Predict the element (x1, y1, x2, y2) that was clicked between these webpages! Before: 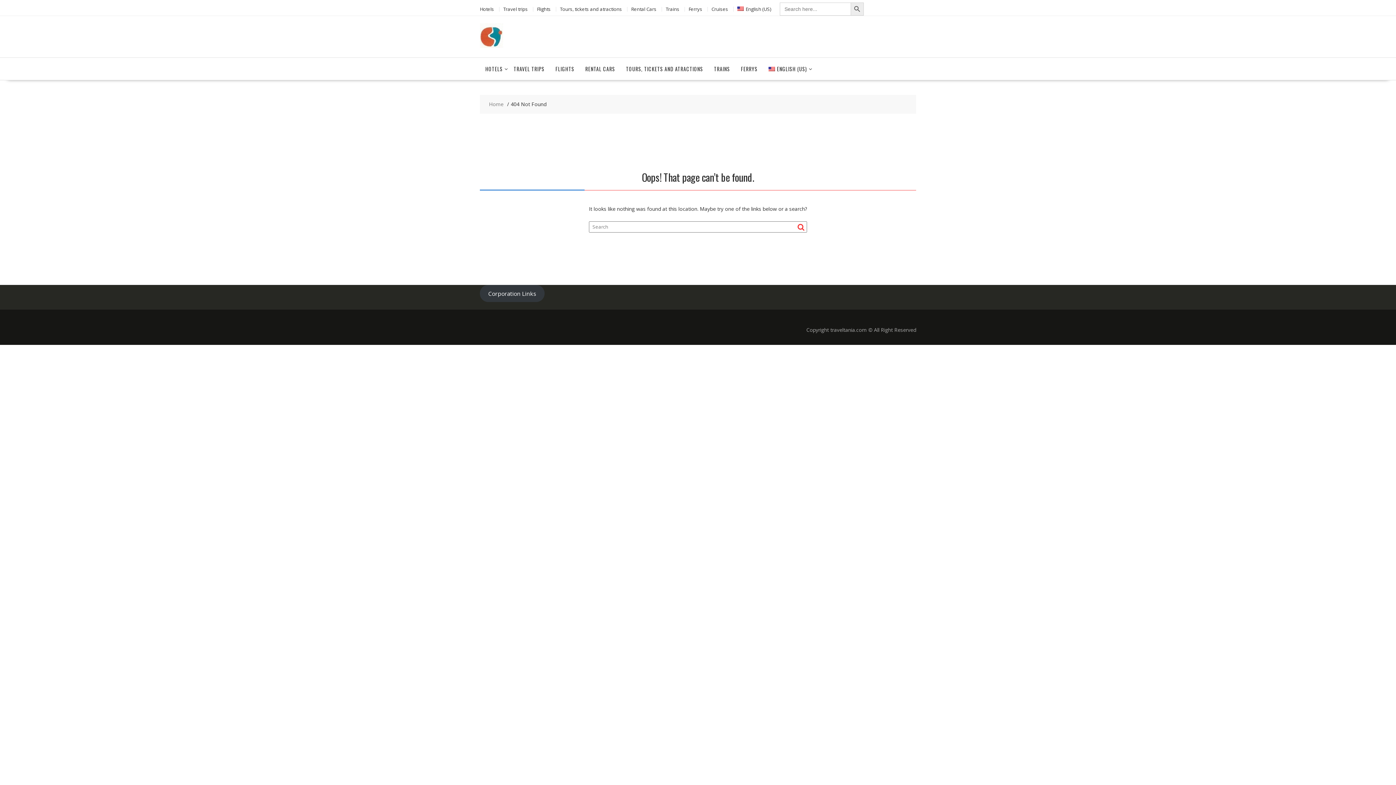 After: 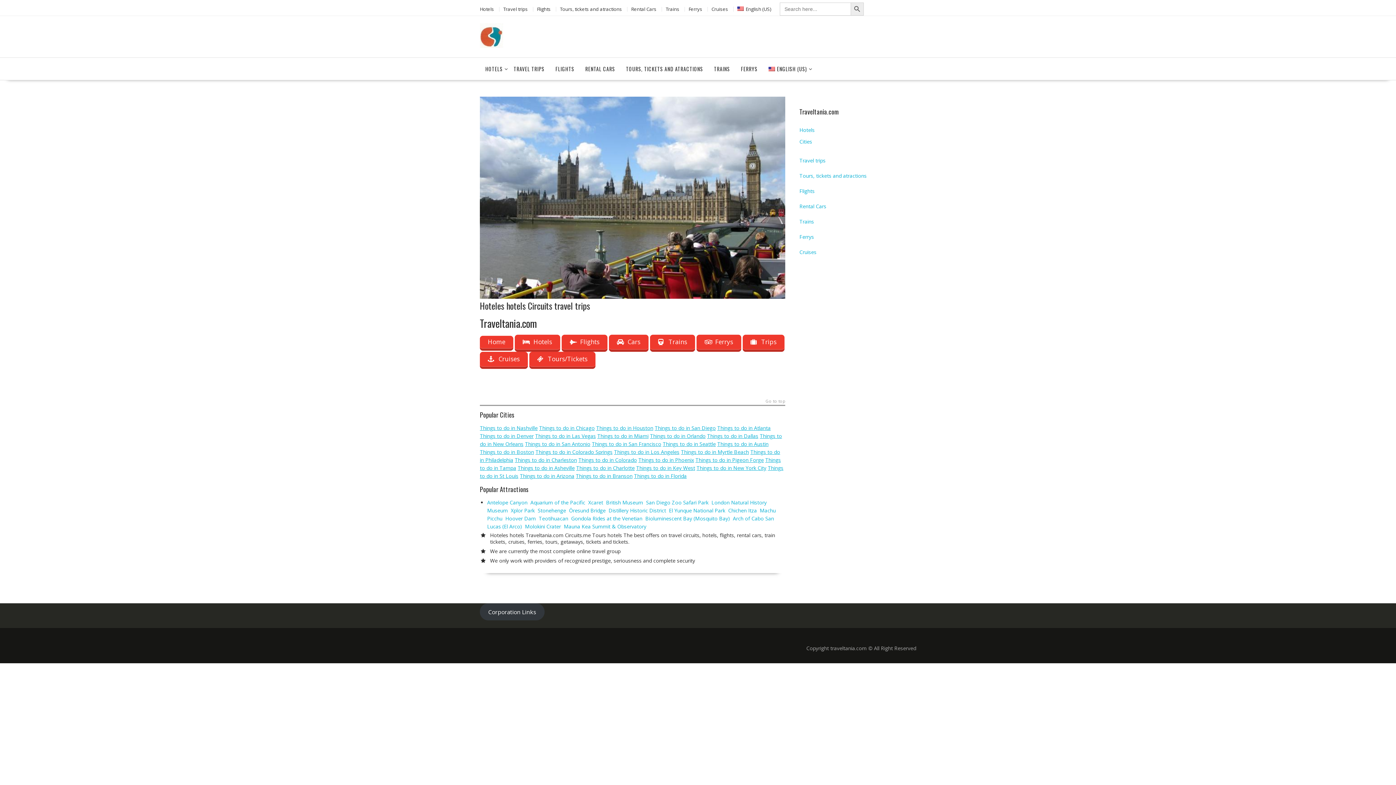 Action: label: Home bbox: (489, 100, 503, 108)